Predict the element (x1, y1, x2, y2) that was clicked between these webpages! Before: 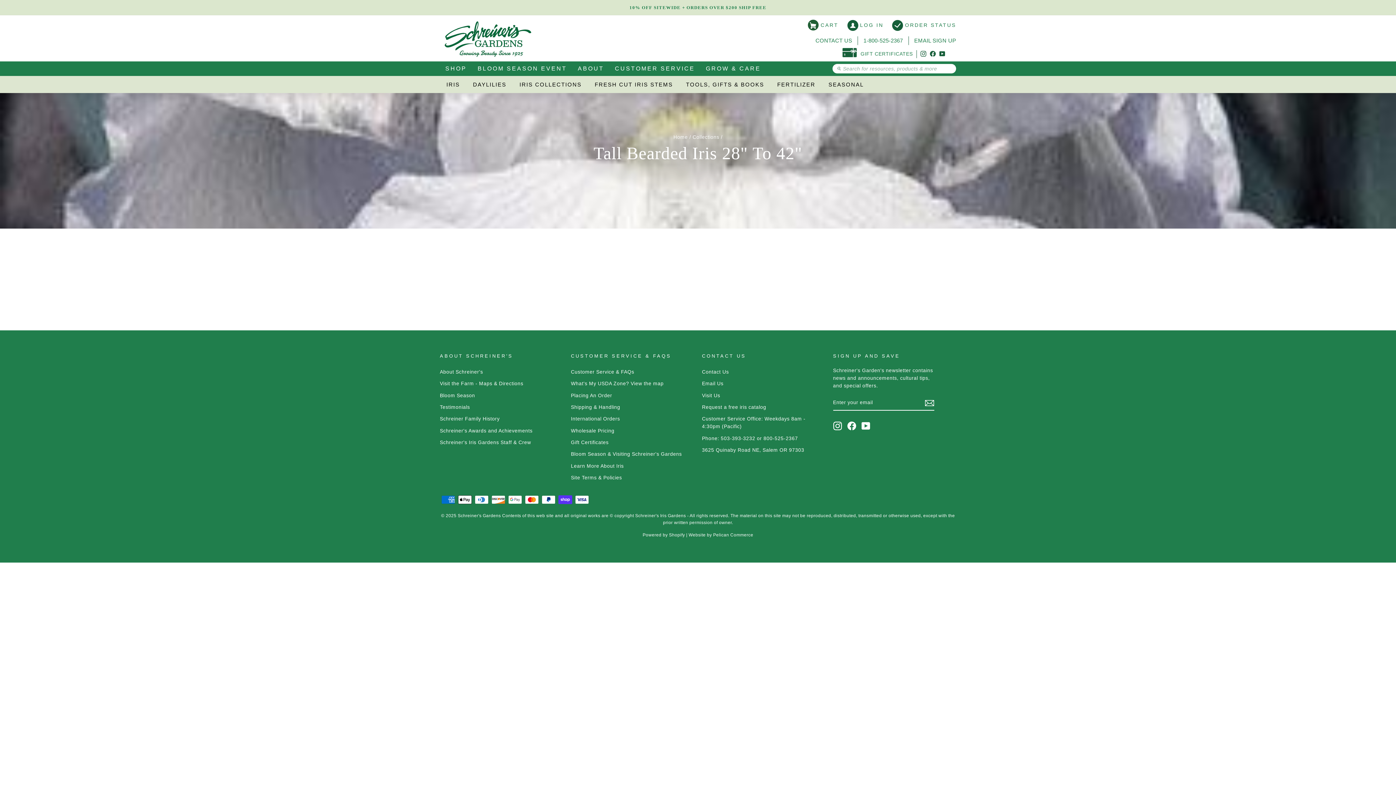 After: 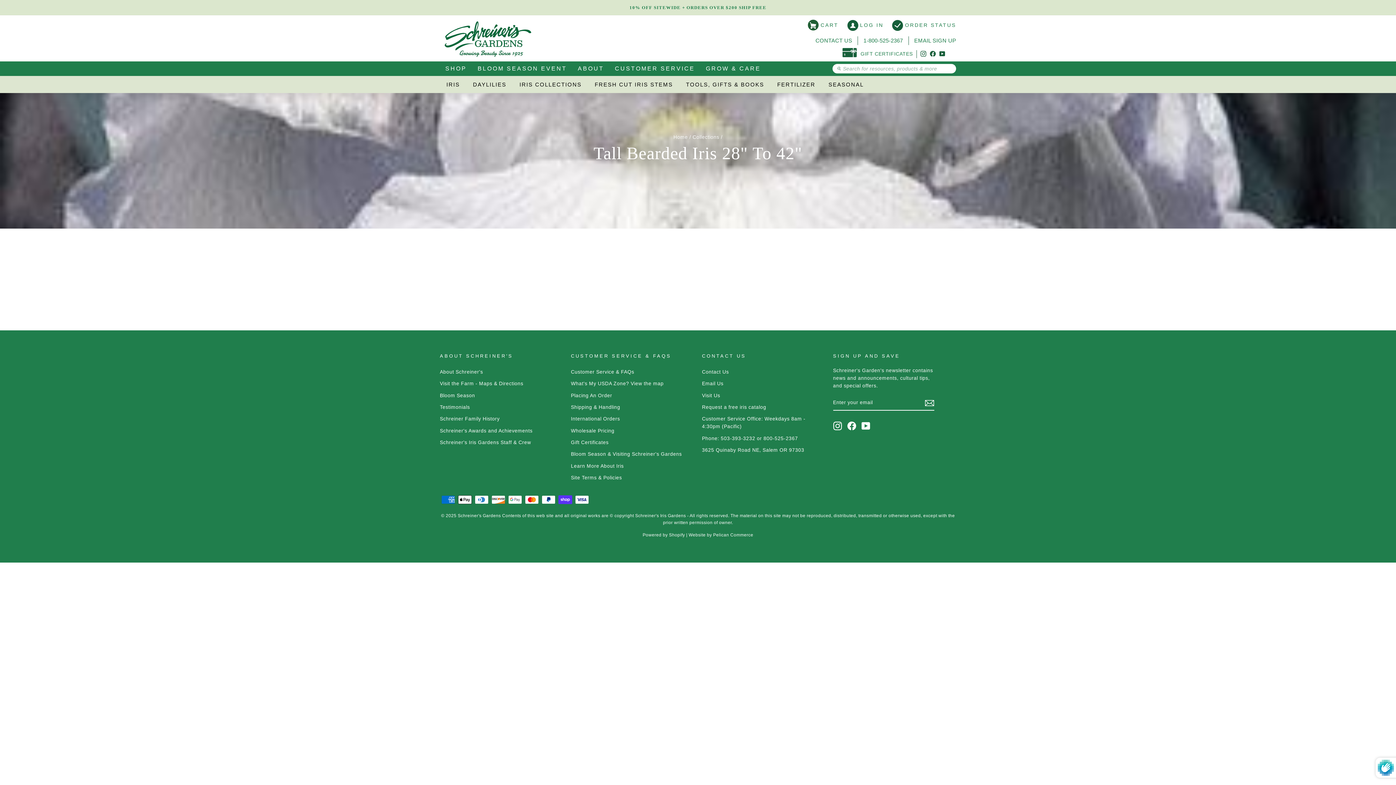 Action: bbox: (925, 398, 934, 407)